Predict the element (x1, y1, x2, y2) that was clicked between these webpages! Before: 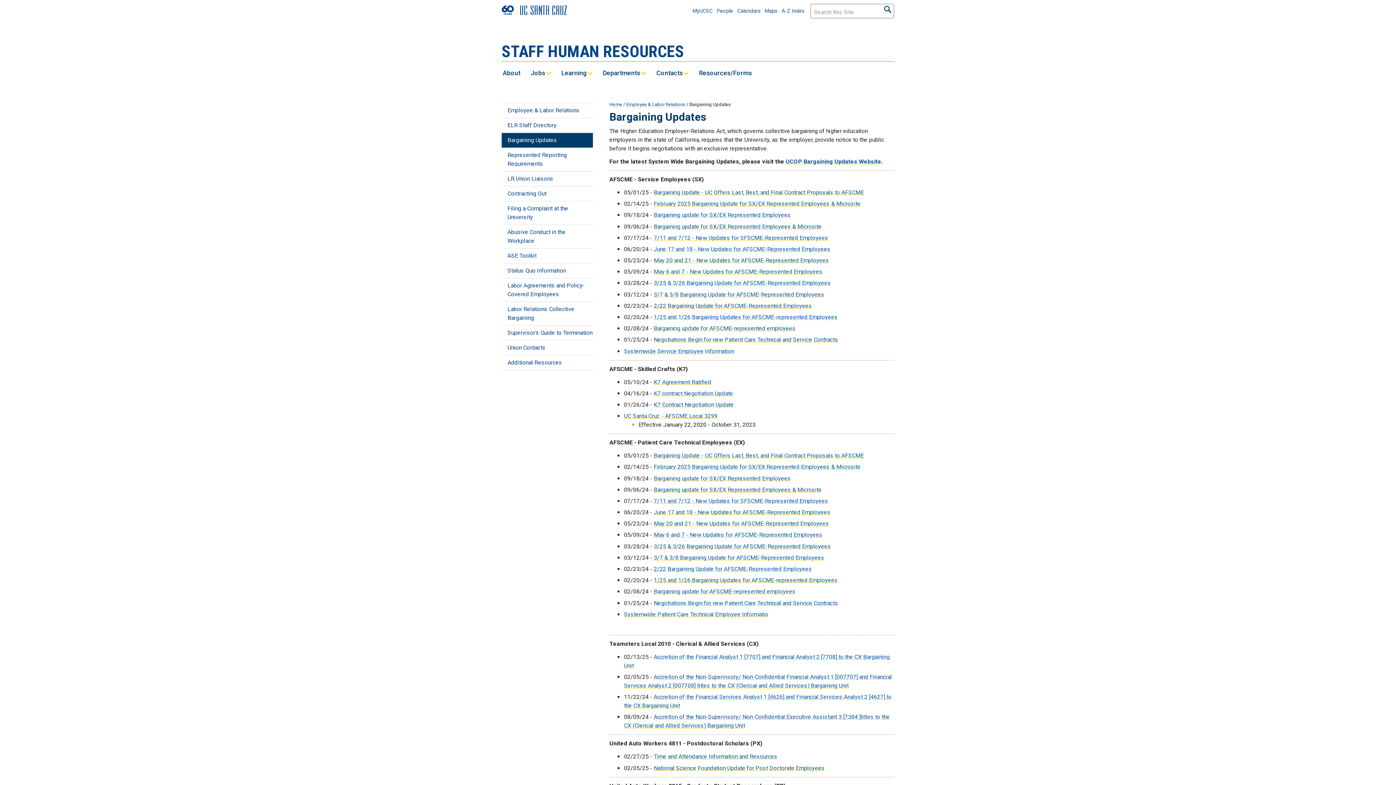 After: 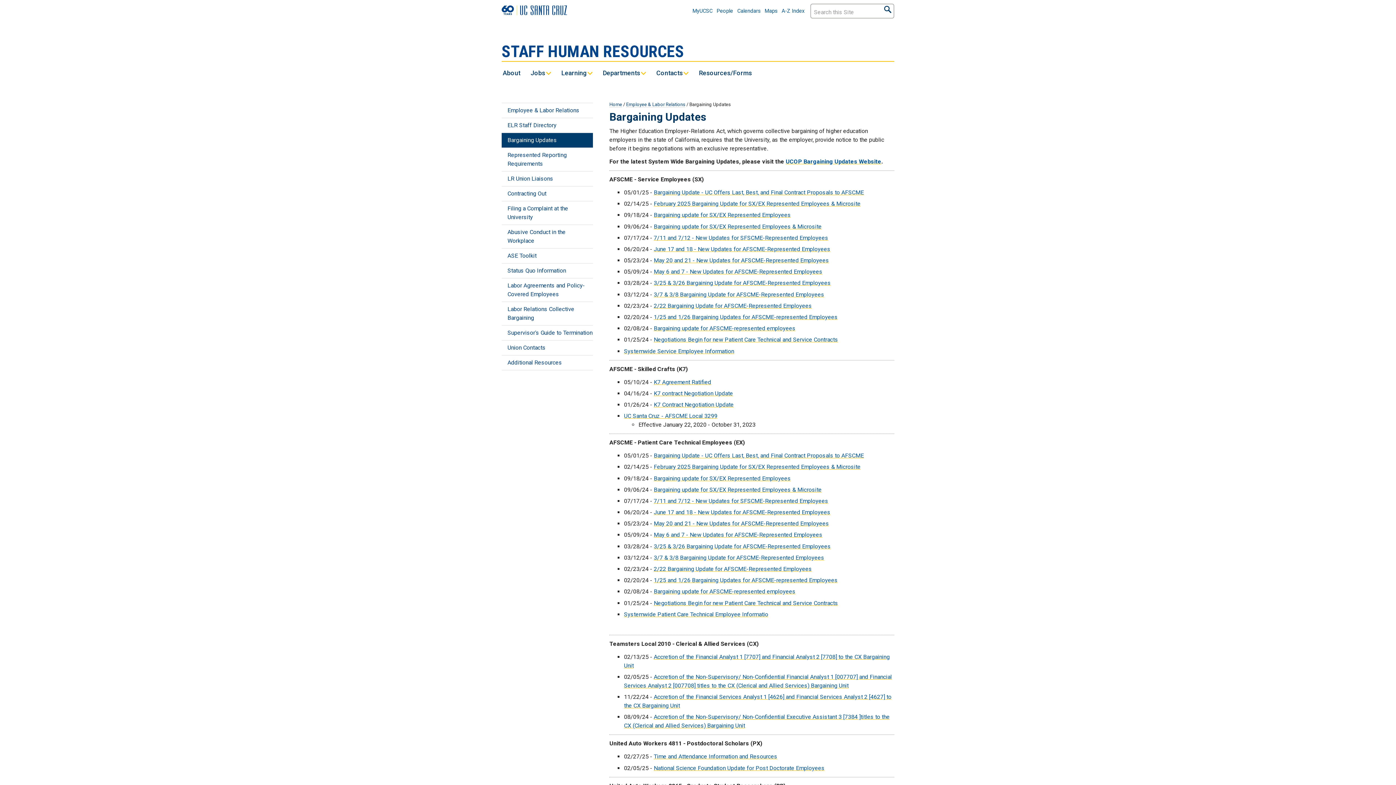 Action: label: K7 contract Negotiation Update bbox: (653, 390, 733, 397)